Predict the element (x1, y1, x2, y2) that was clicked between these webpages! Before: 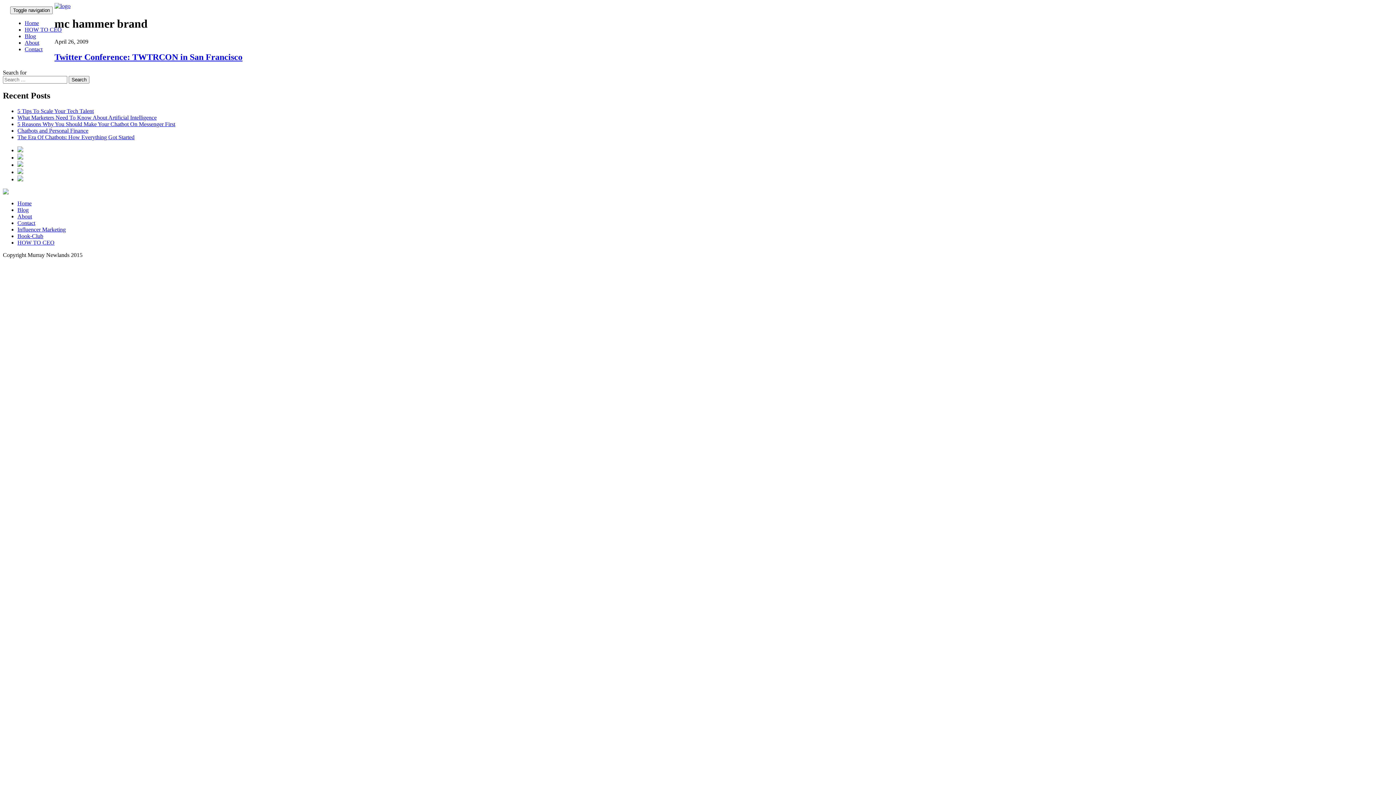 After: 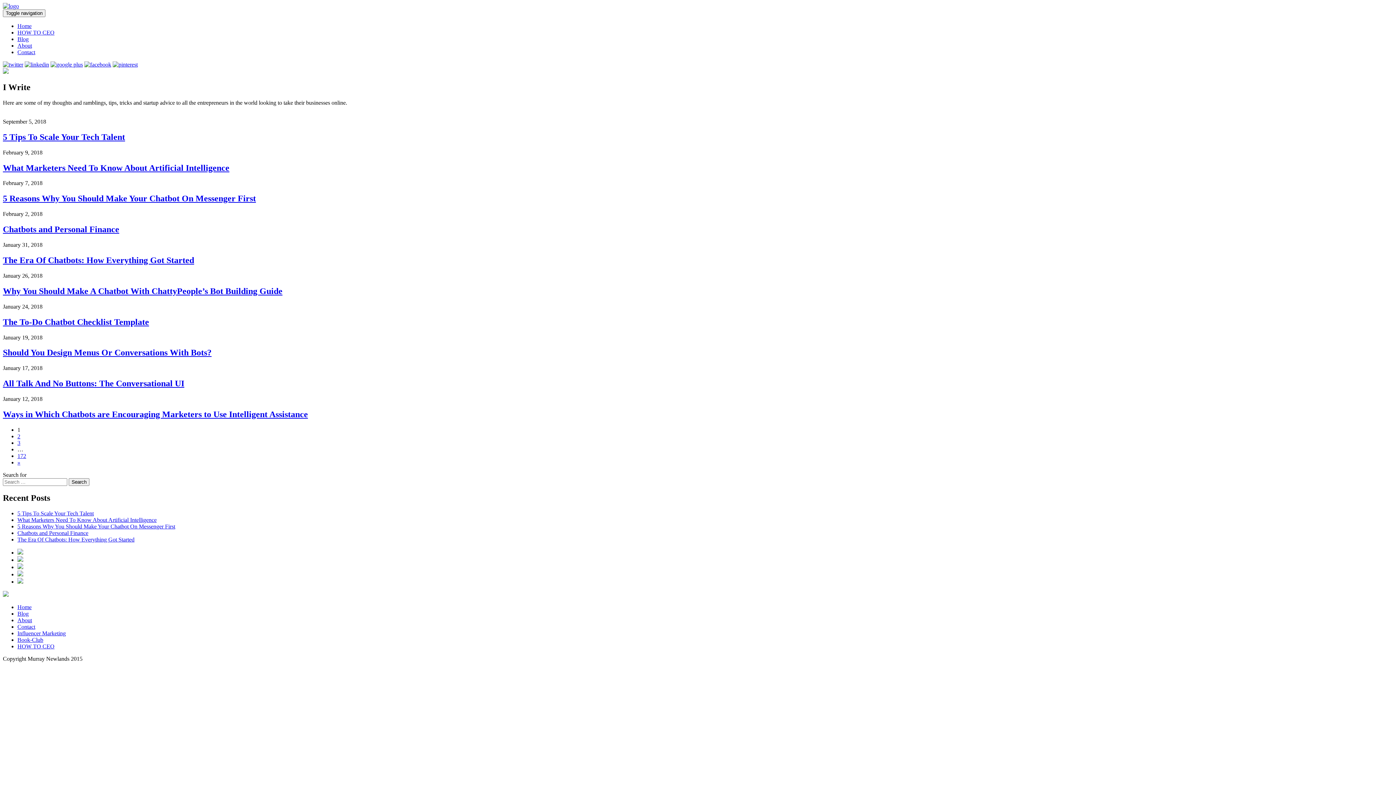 Action: label: Blog bbox: (17, 206, 28, 212)